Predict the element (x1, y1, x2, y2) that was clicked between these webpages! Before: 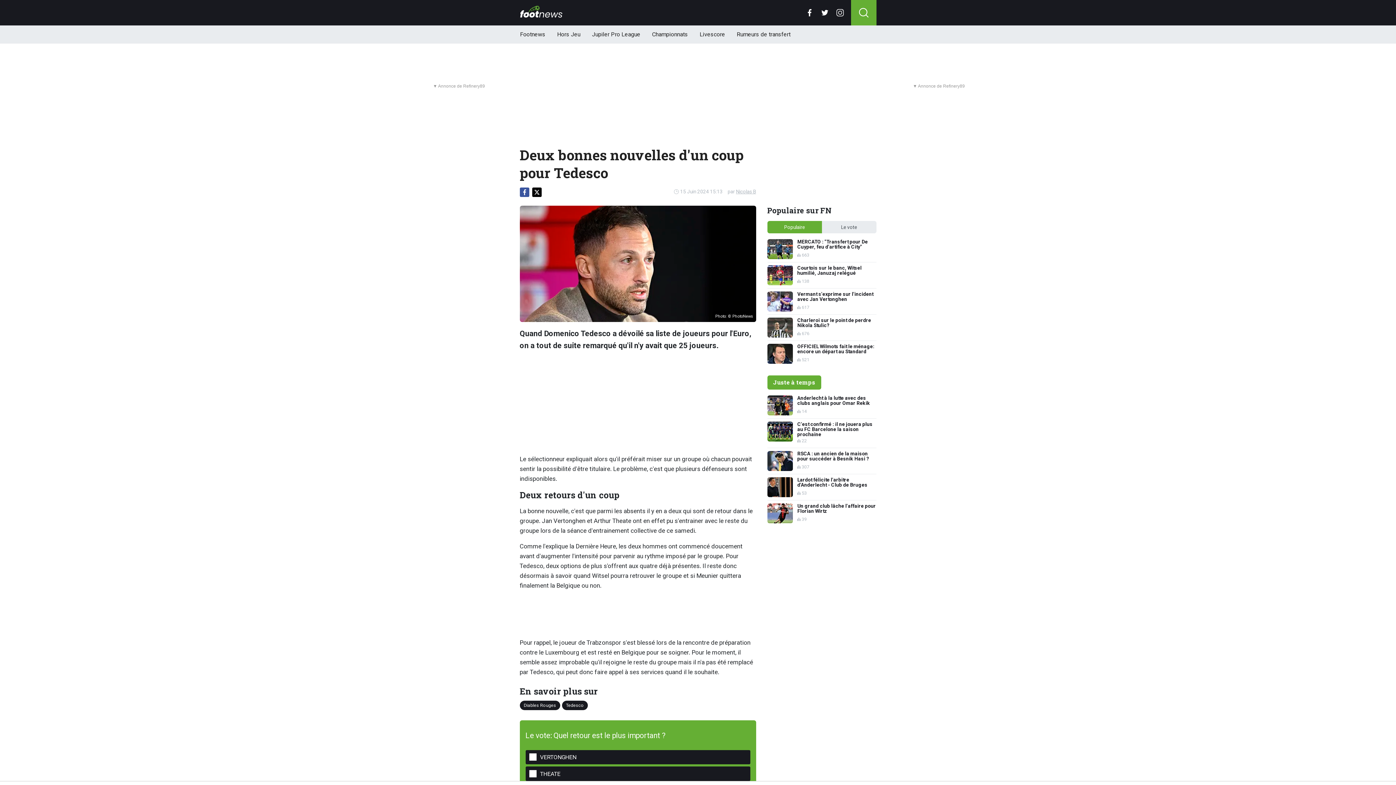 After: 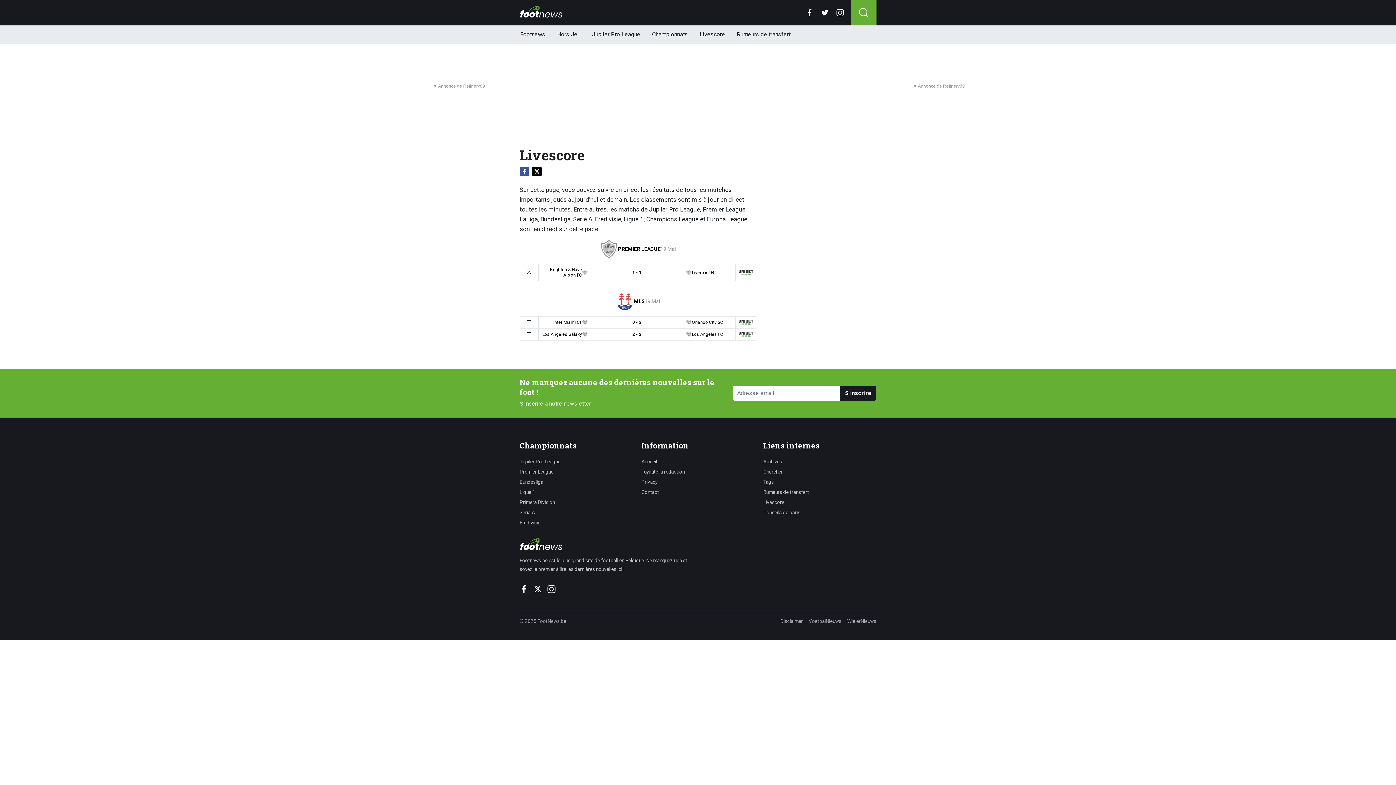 Action: bbox: (699, 25, 725, 43) label: Livescore